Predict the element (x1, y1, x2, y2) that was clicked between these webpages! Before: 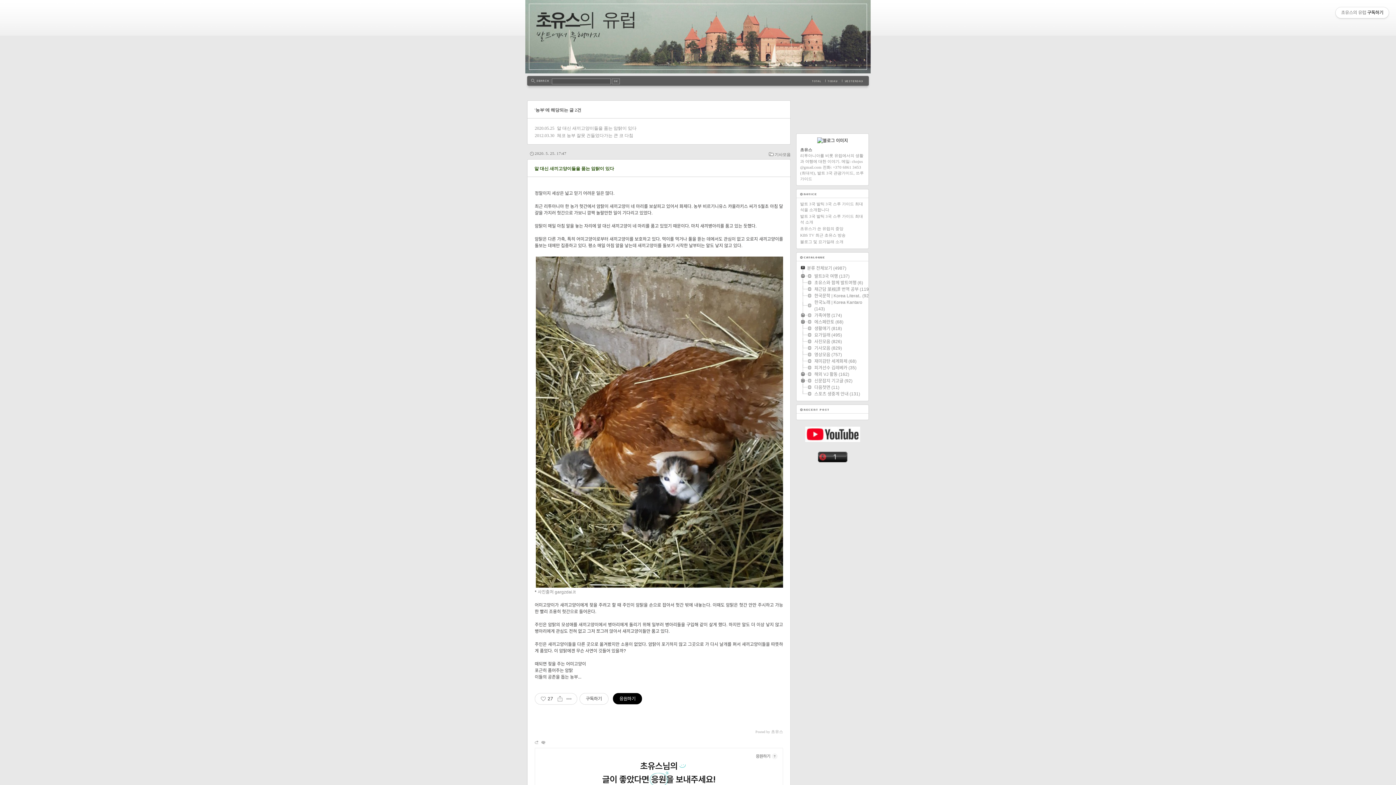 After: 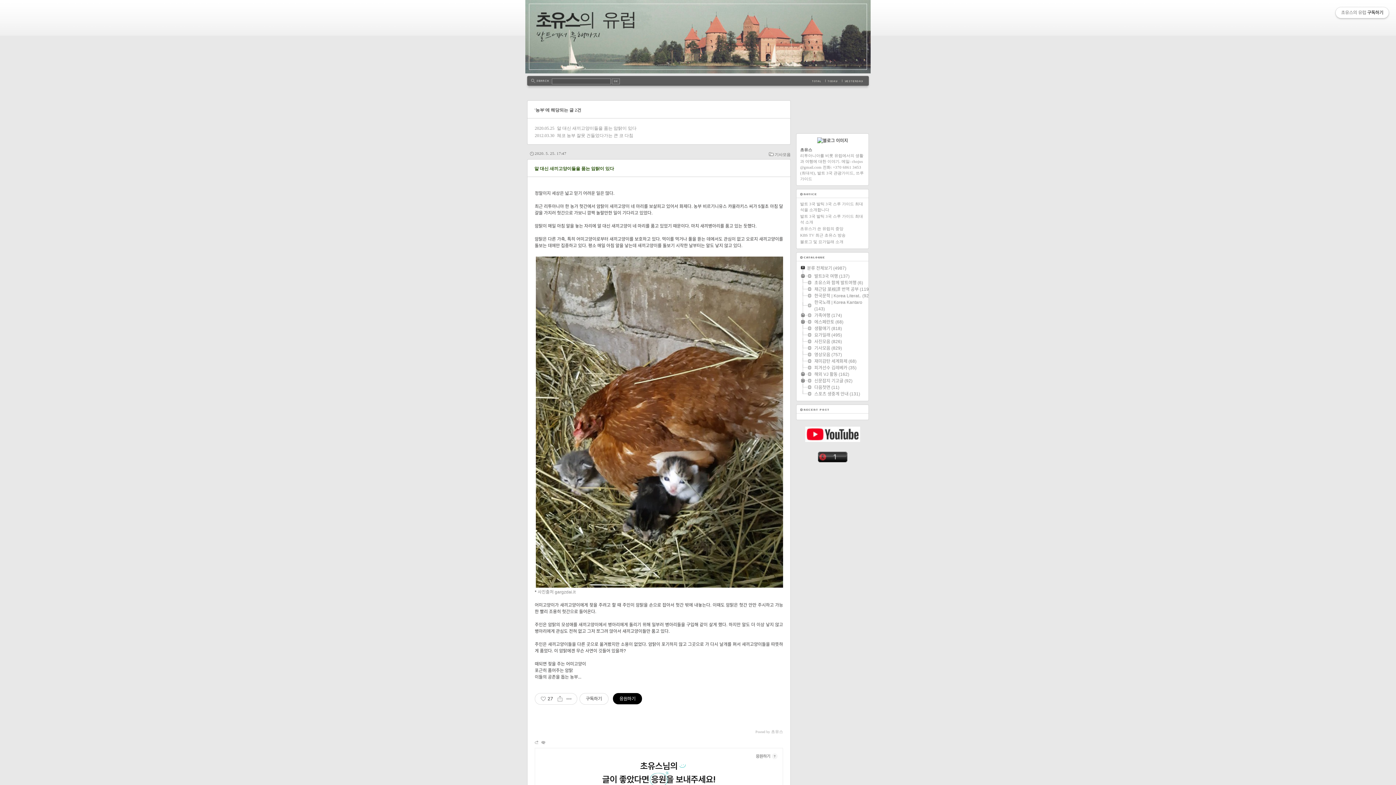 Action: bbox: (1336, 7, 1389, 18) label: 초유스의 유럽구독하기